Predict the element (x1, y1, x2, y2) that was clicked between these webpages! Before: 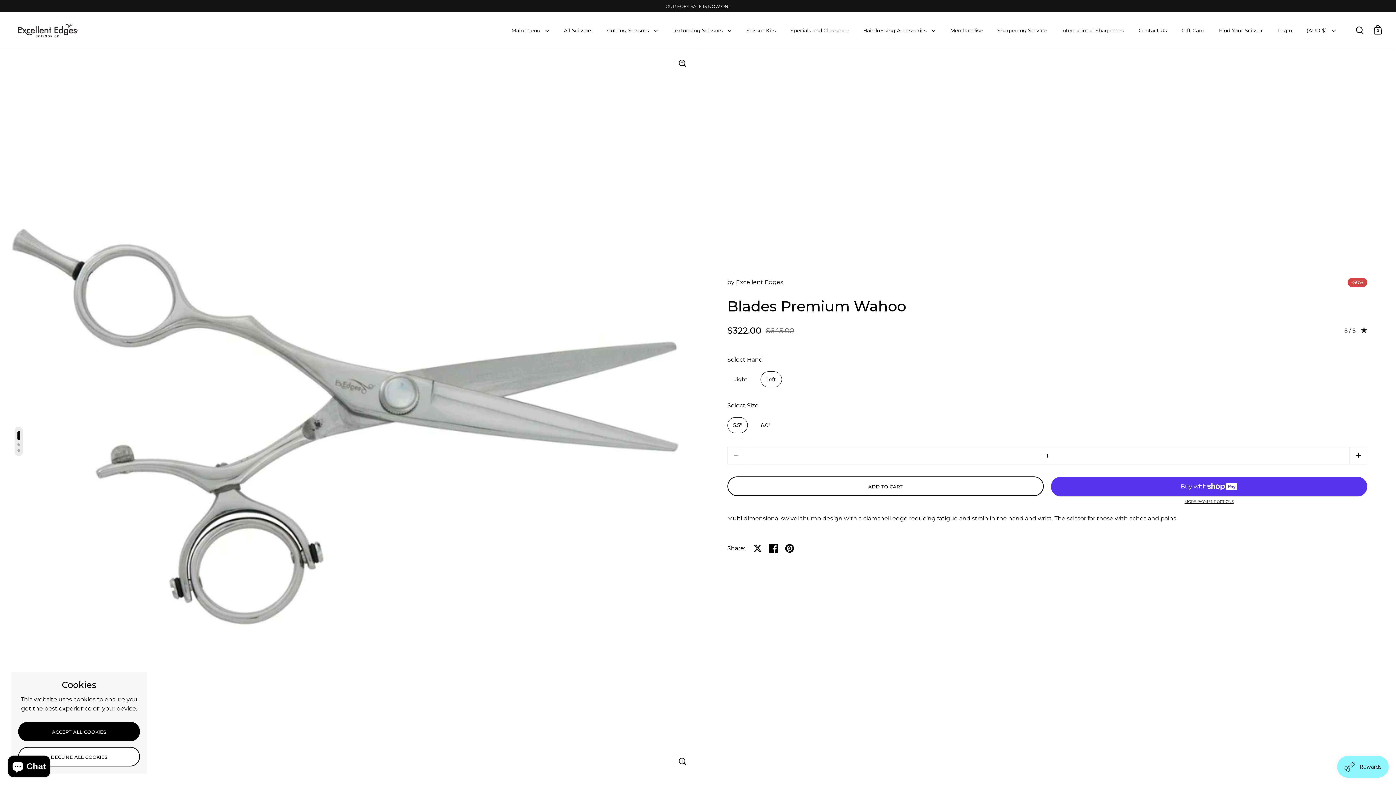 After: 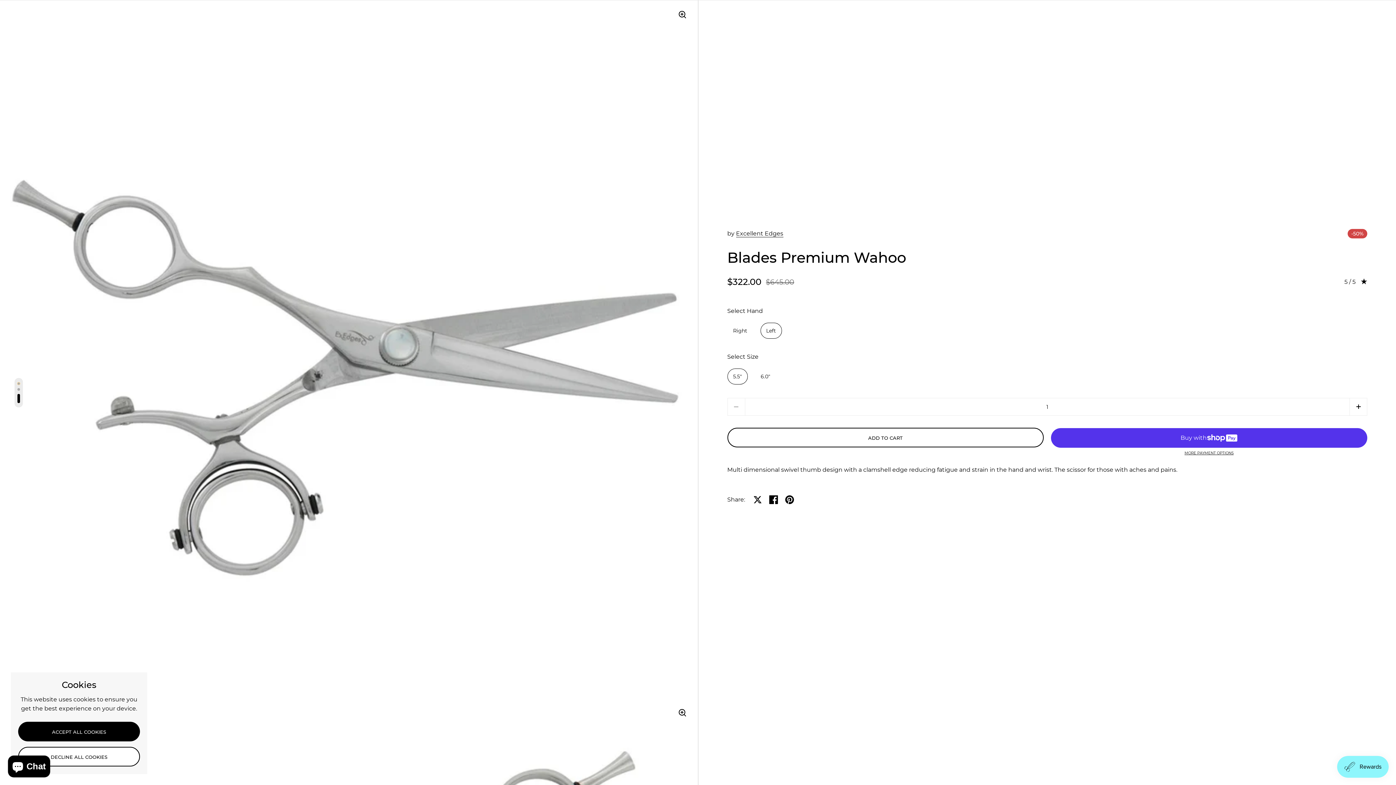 Action: bbox: (17, 431, 20, 440) label: Show slide 3